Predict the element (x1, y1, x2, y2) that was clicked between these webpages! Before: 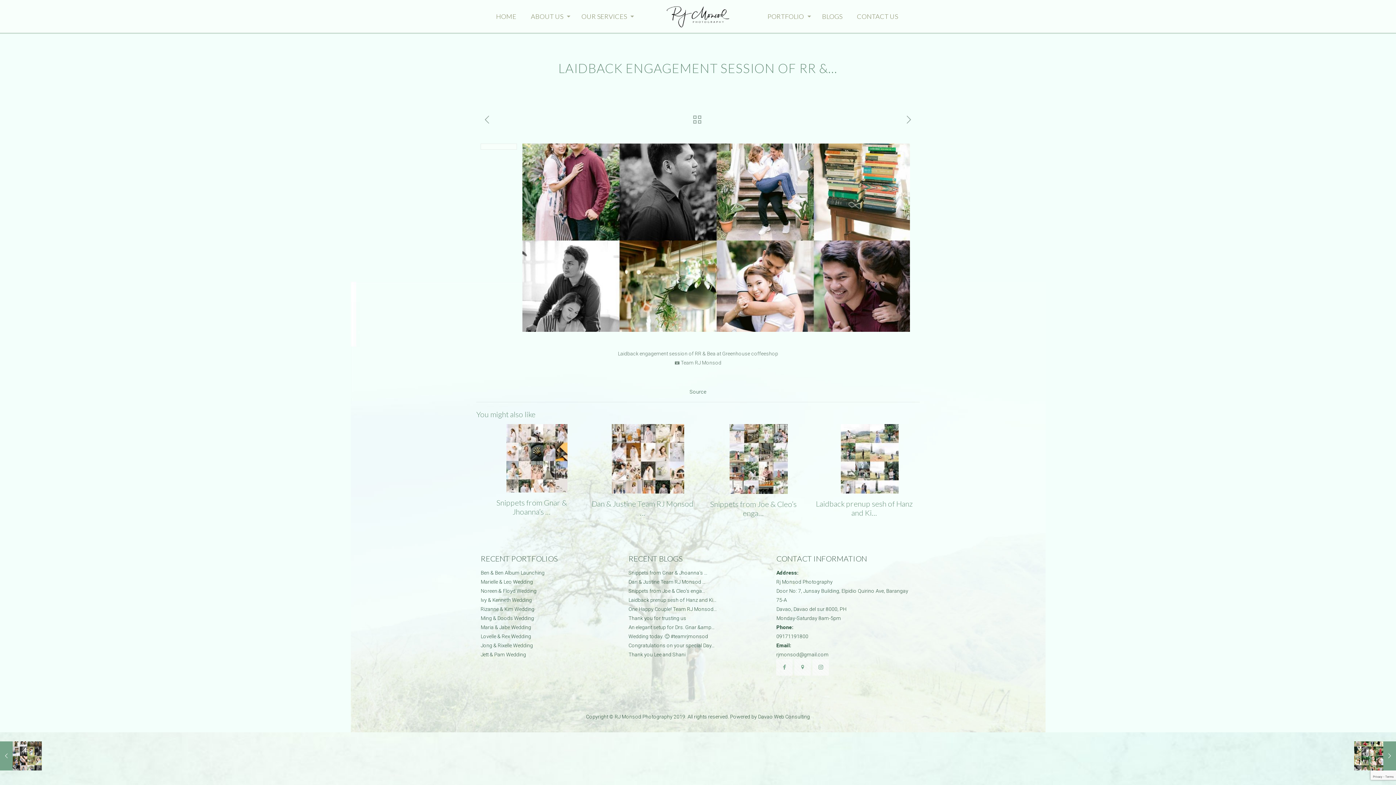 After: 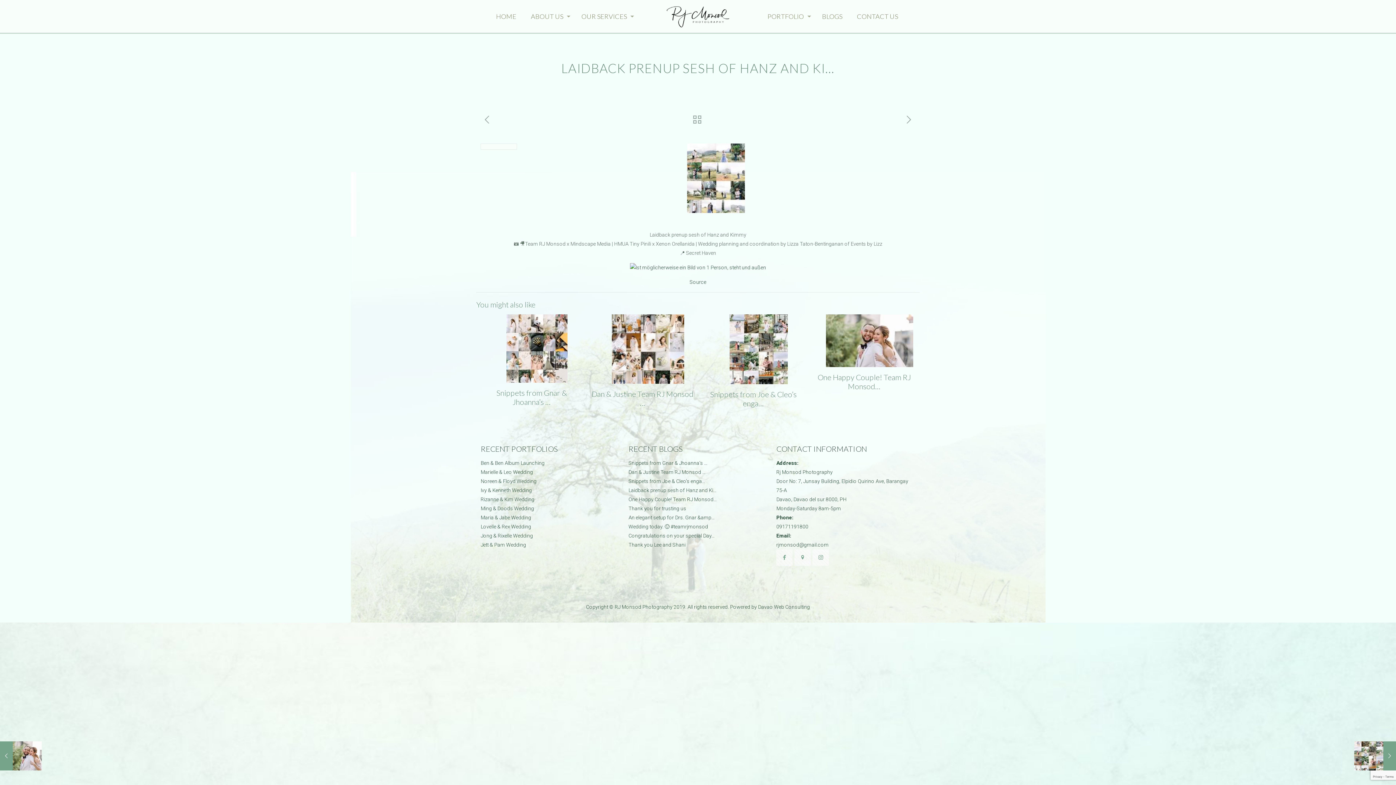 Action: label: Laidback prenup sesh of Hanz and Ki… bbox: (816, 499, 912, 517)